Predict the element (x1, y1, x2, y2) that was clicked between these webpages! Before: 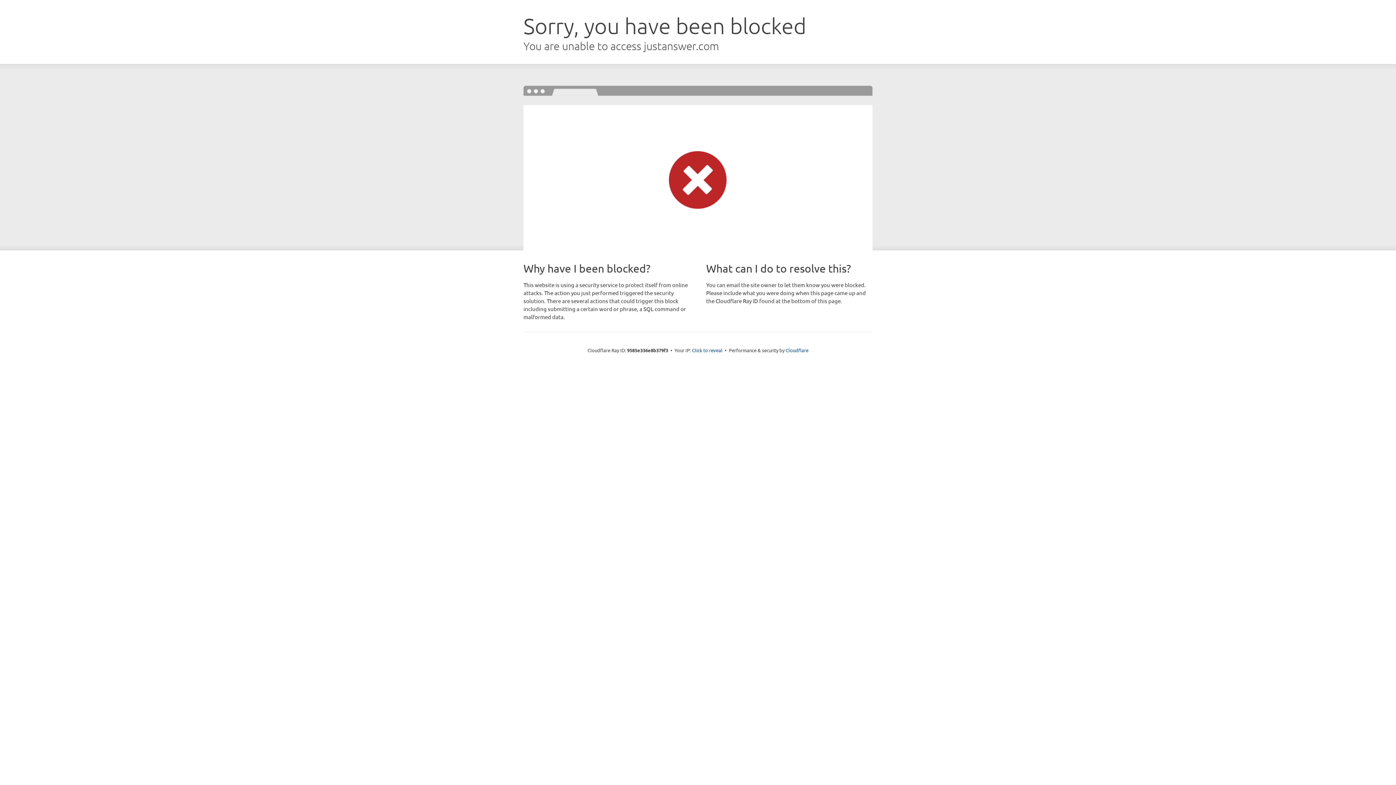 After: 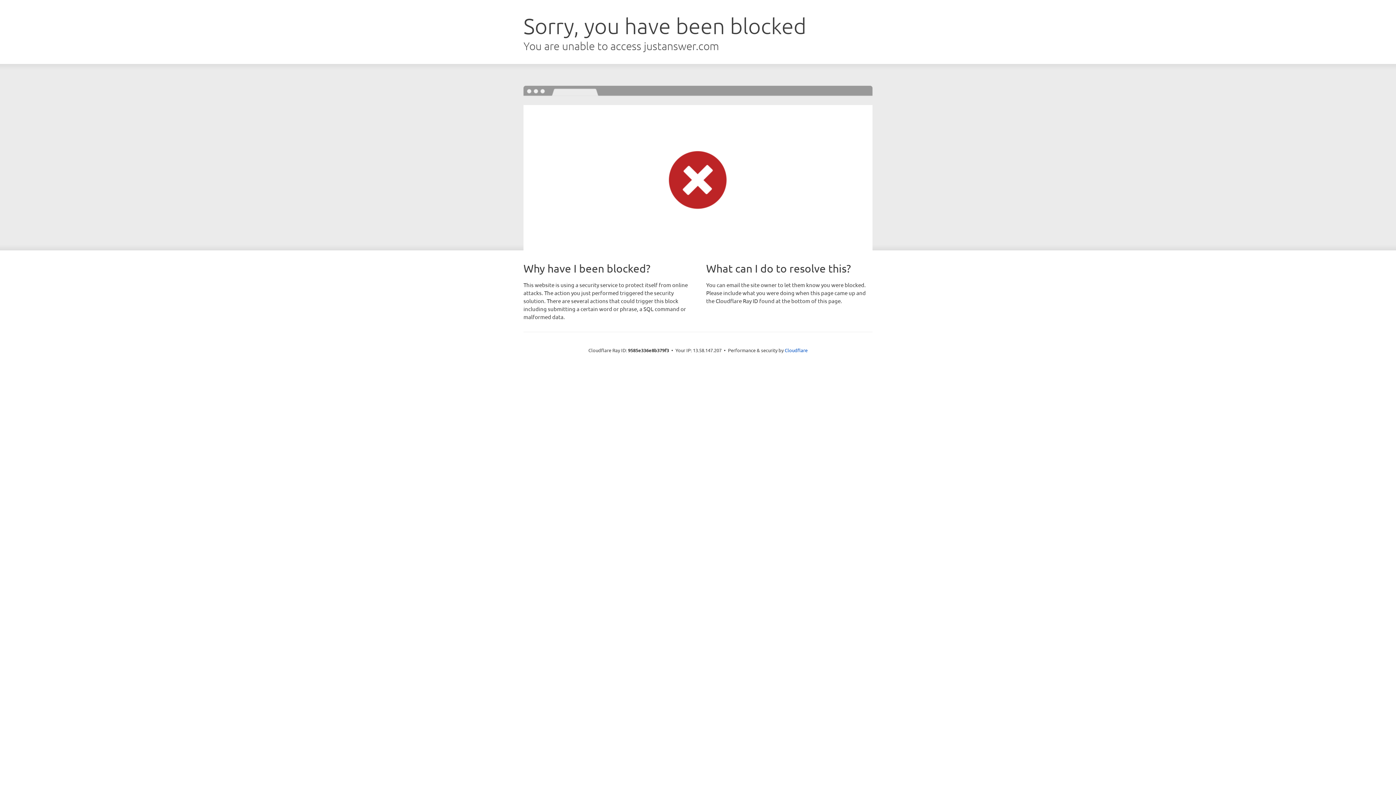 Action: bbox: (692, 346, 722, 353) label: Click to reveal